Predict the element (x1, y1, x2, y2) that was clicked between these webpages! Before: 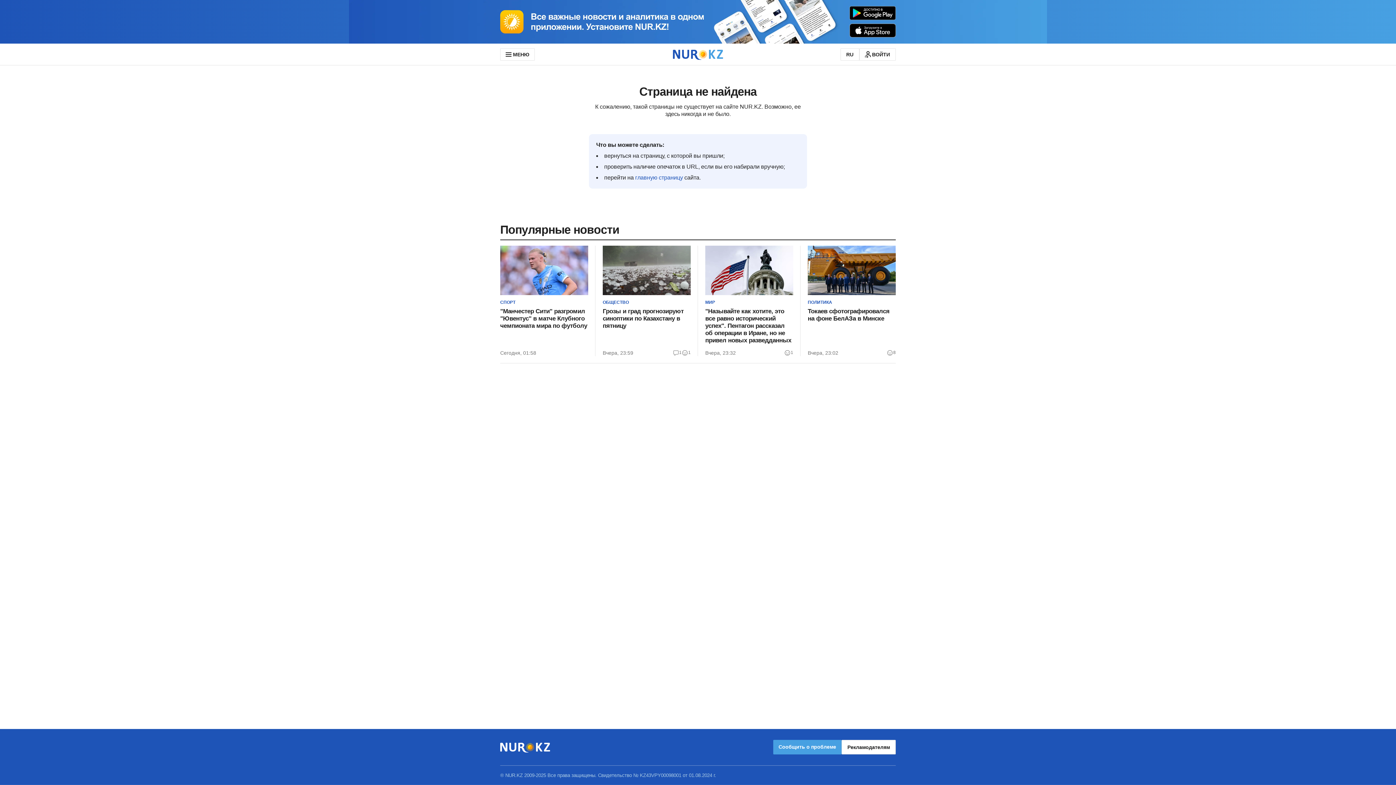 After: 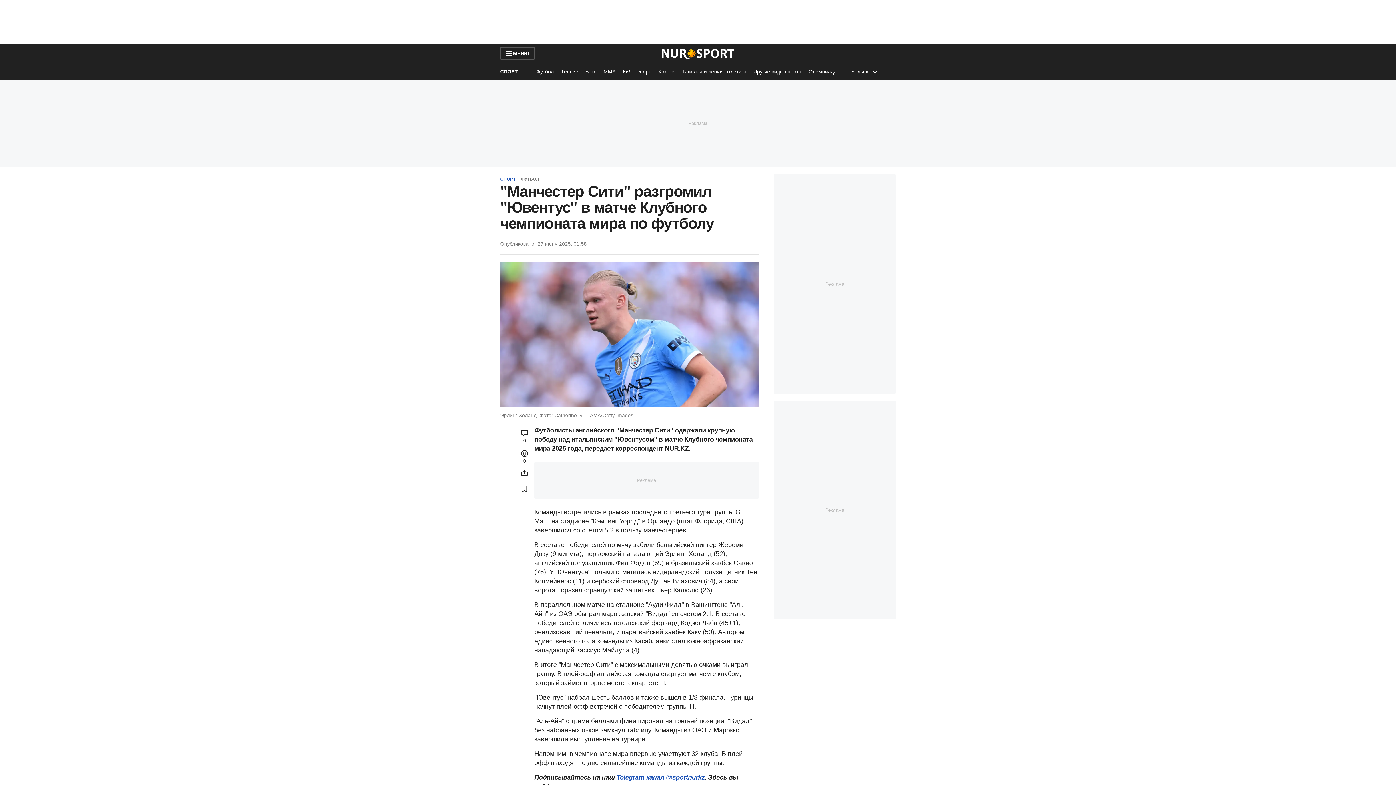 Action: label: "Манчестер Сити" разгромил "Ювентус" в матче Клубного чемпионата мира по футболу bbox: (500, 308, 588, 329)